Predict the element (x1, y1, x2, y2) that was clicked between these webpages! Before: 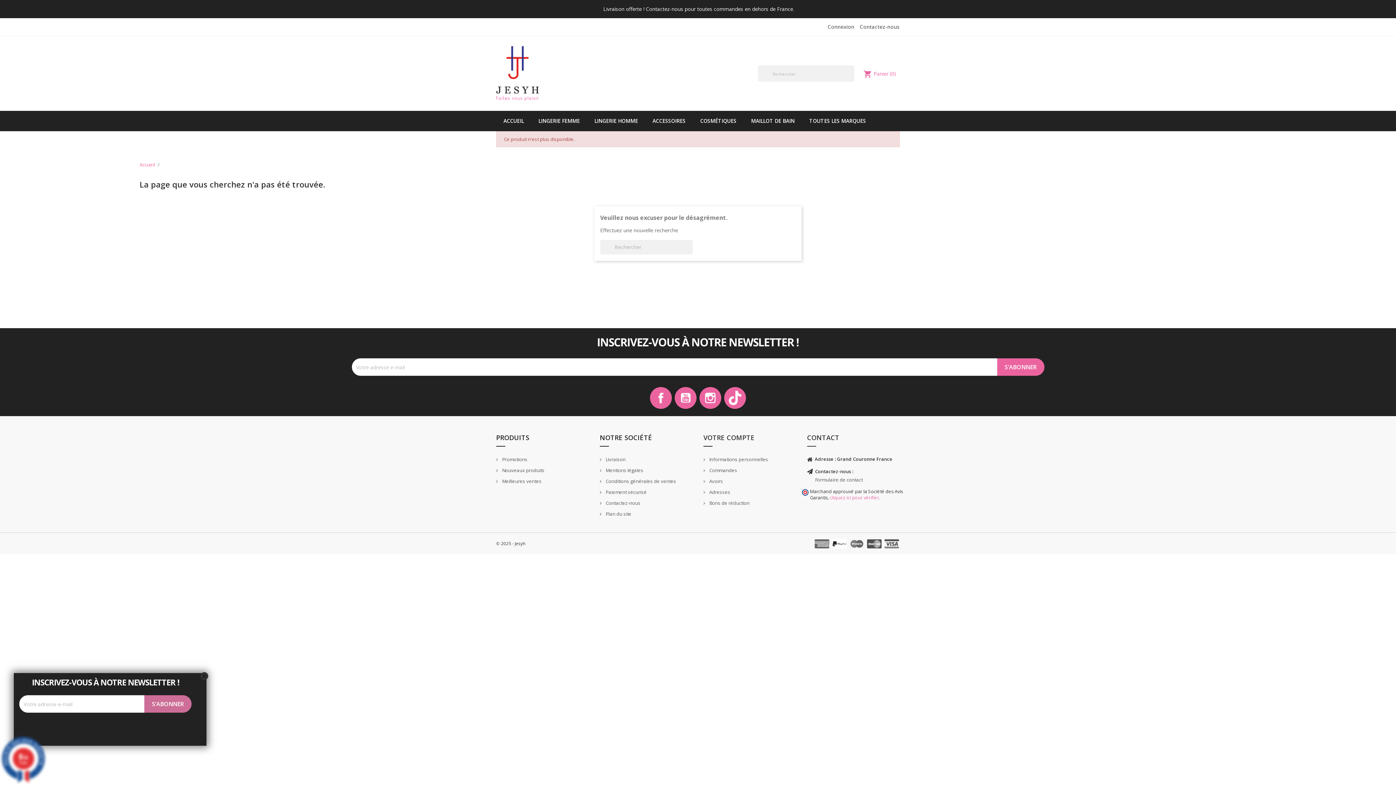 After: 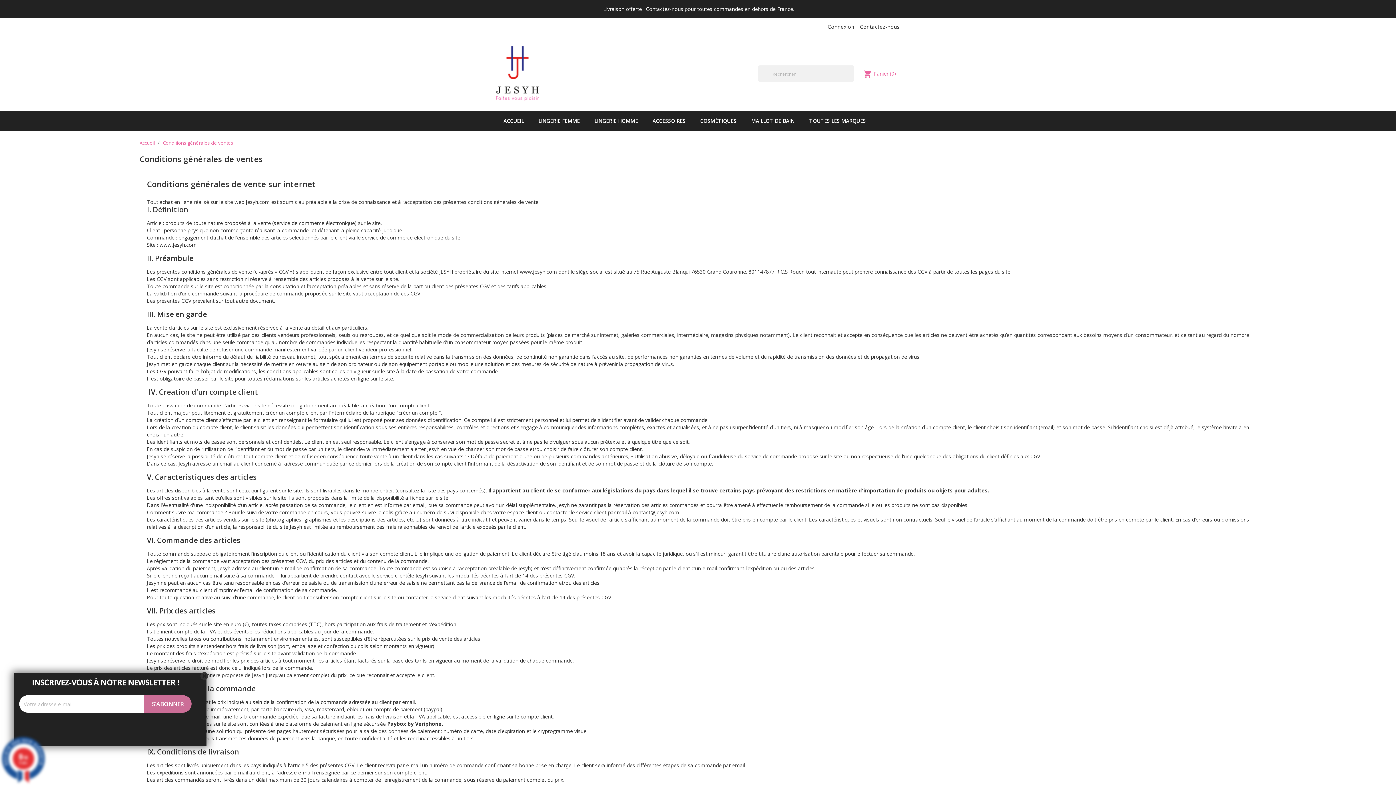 Action: label:  Conditions générales de ventes bbox: (600, 478, 676, 484)